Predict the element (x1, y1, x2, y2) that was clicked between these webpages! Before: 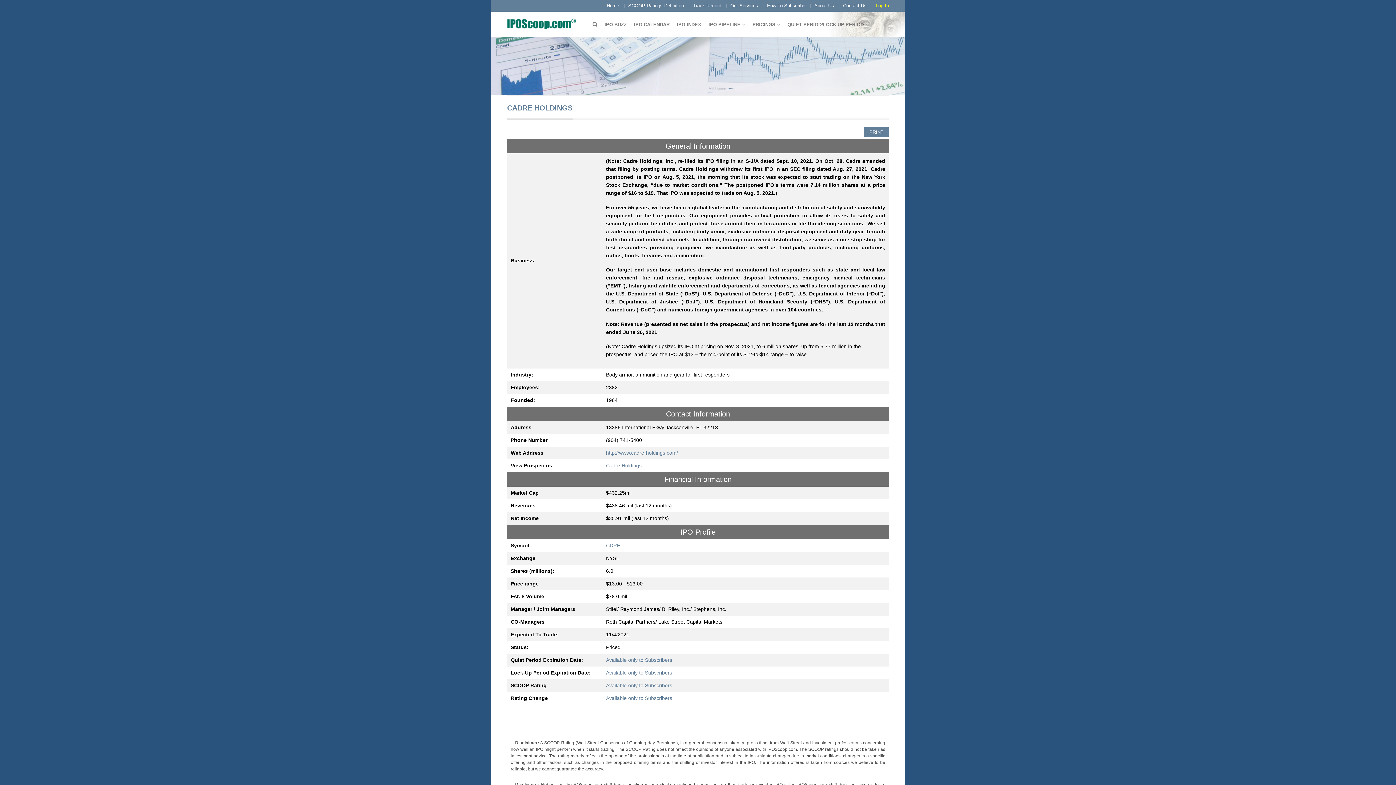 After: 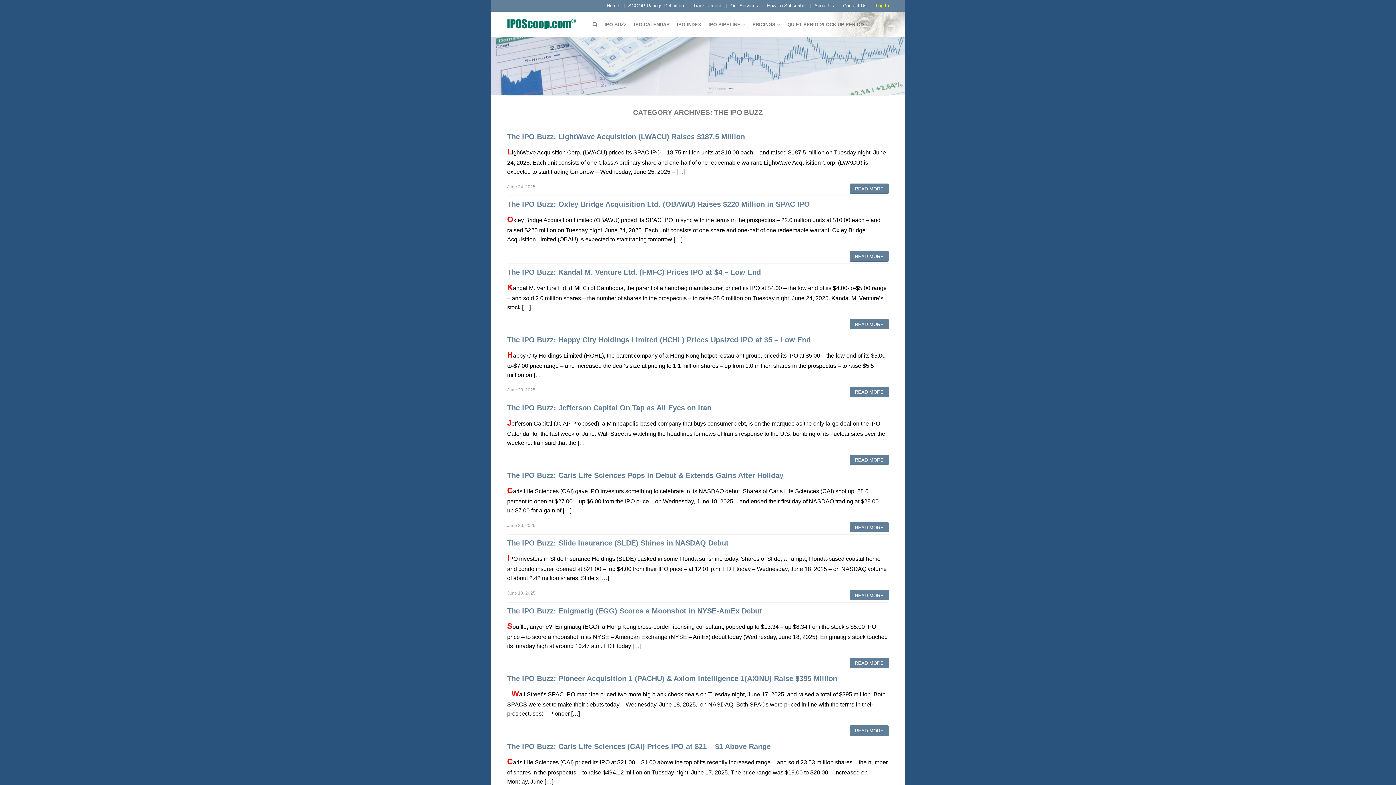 Action: bbox: (604, 18, 626, 30) label: IPO BUZZ